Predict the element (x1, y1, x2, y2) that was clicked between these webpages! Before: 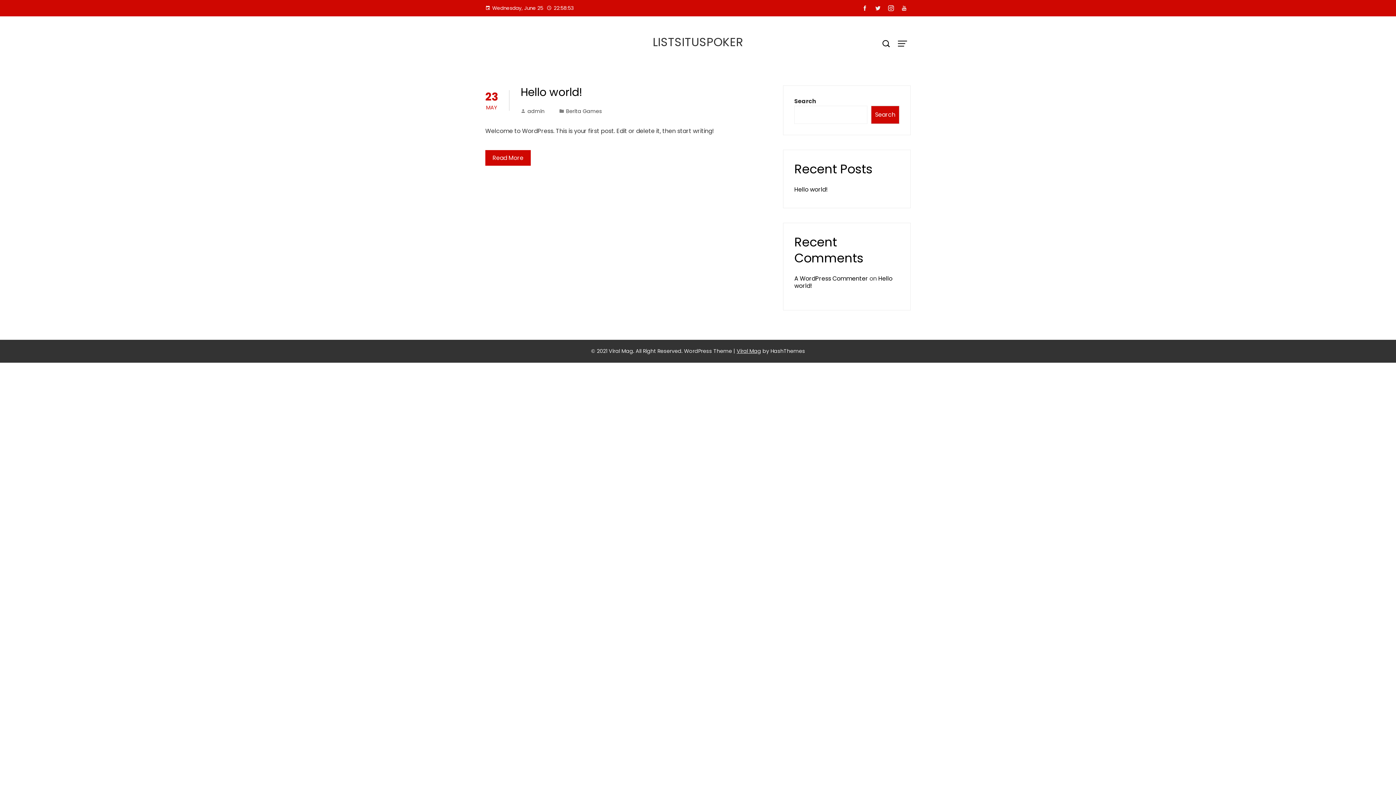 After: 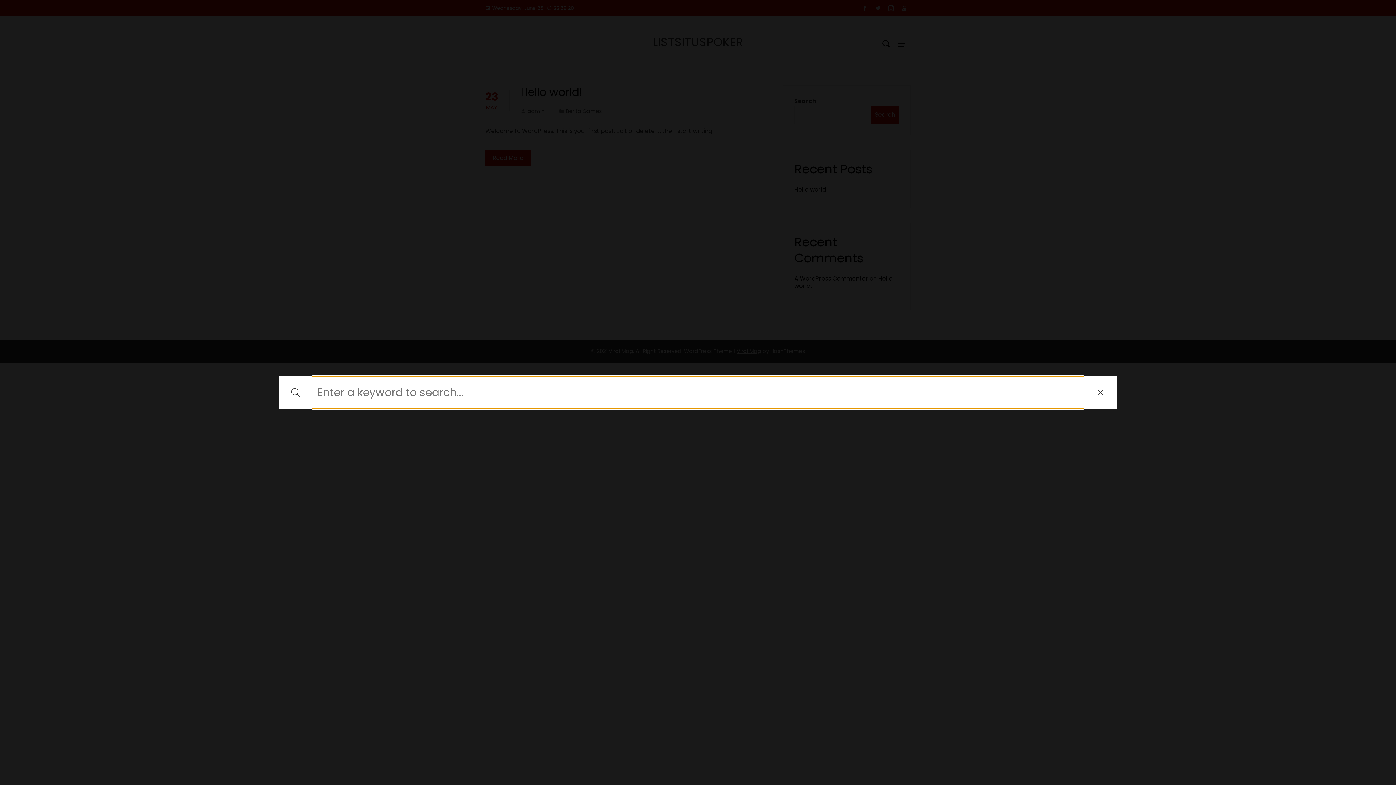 Action: bbox: (878, 34, 894, 53)